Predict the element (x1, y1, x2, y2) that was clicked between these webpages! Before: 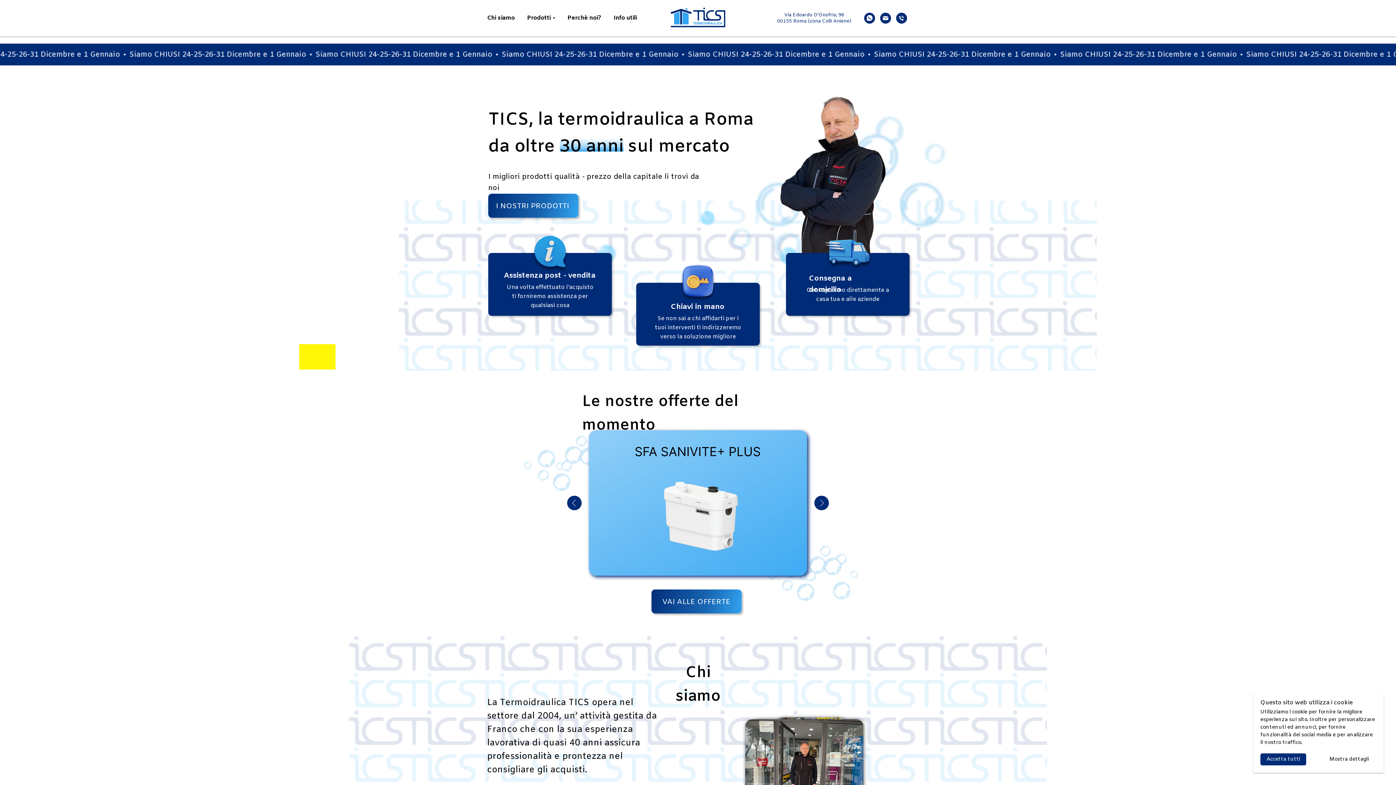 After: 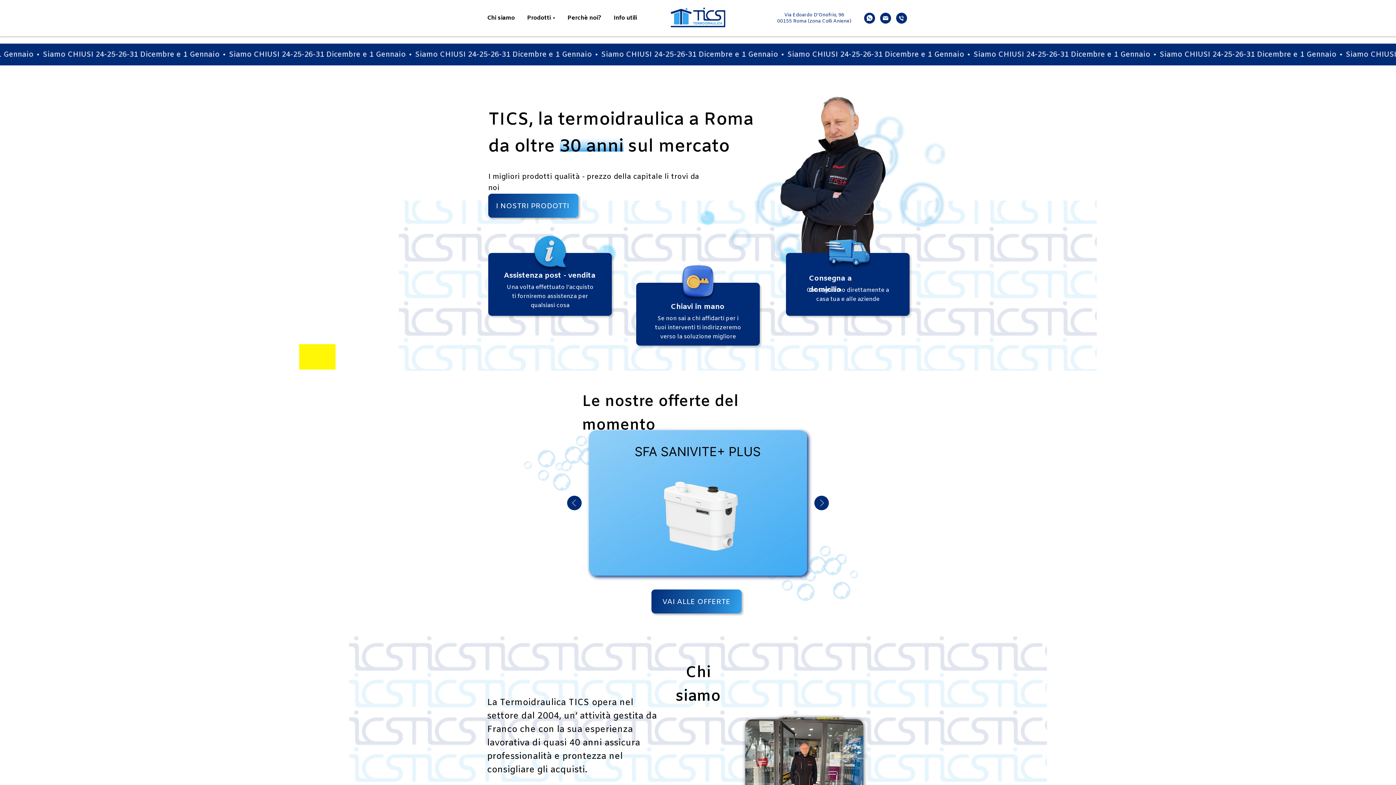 Action: bbox: (1260, 753, 1306, 765) label: Accetta tutti